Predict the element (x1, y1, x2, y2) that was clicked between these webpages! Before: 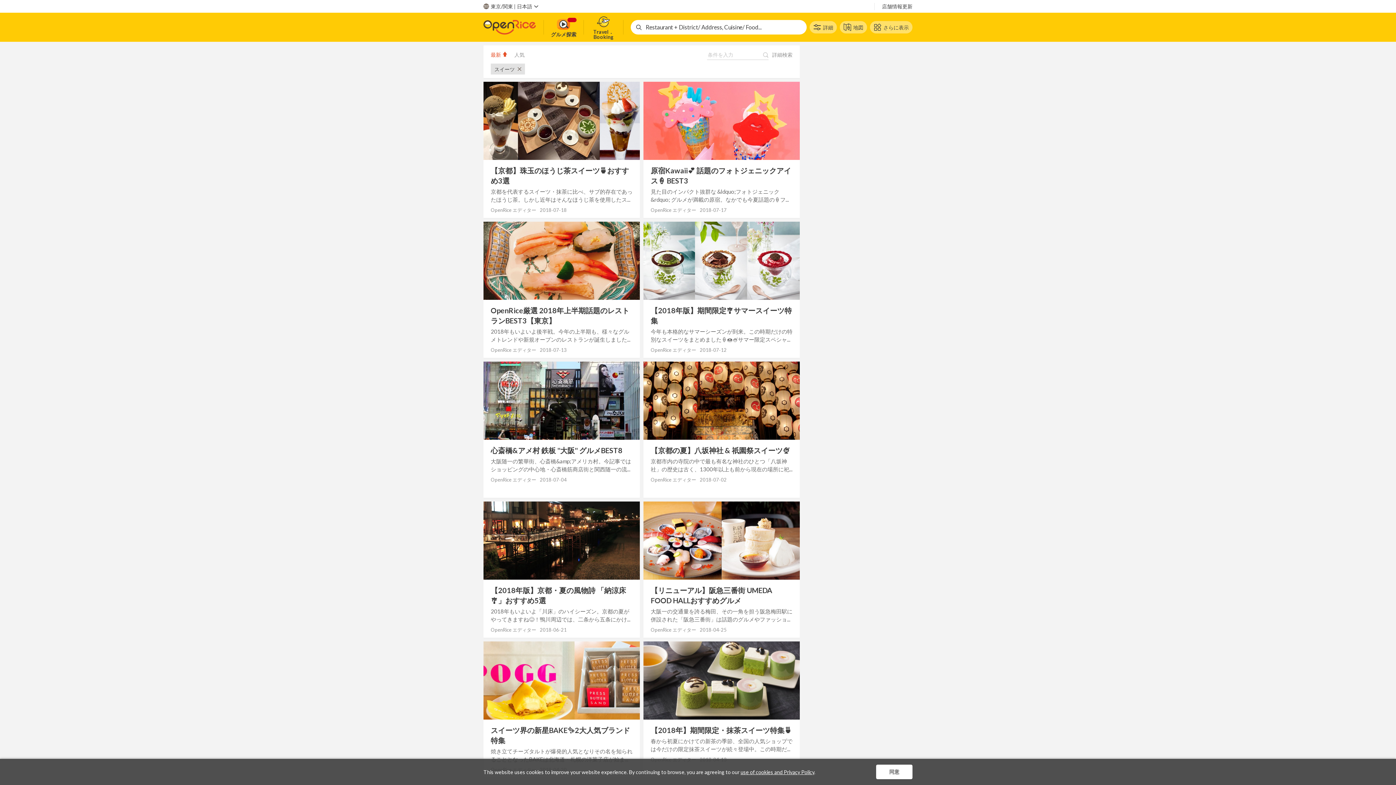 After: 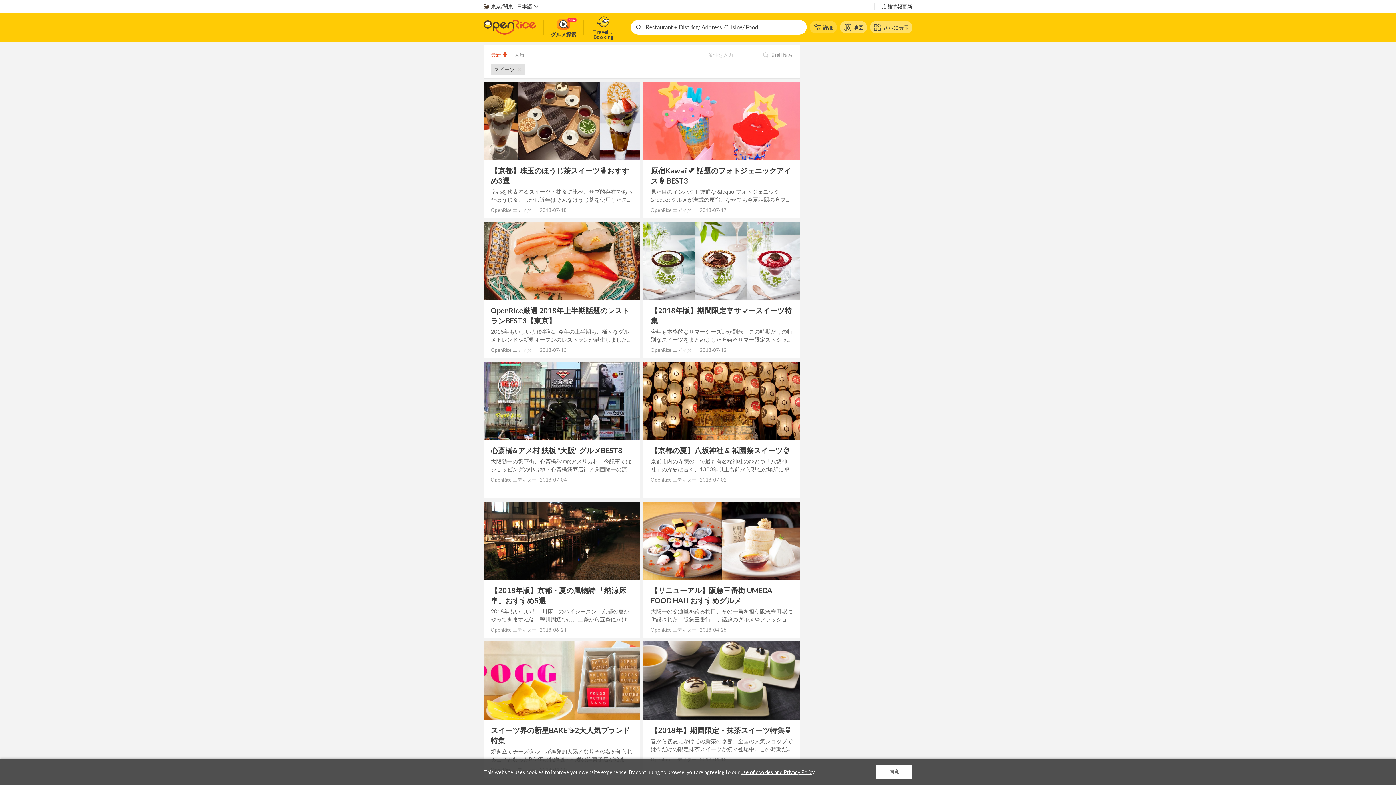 Action: bbox: (809, 21, 837, 33) label: 詳細